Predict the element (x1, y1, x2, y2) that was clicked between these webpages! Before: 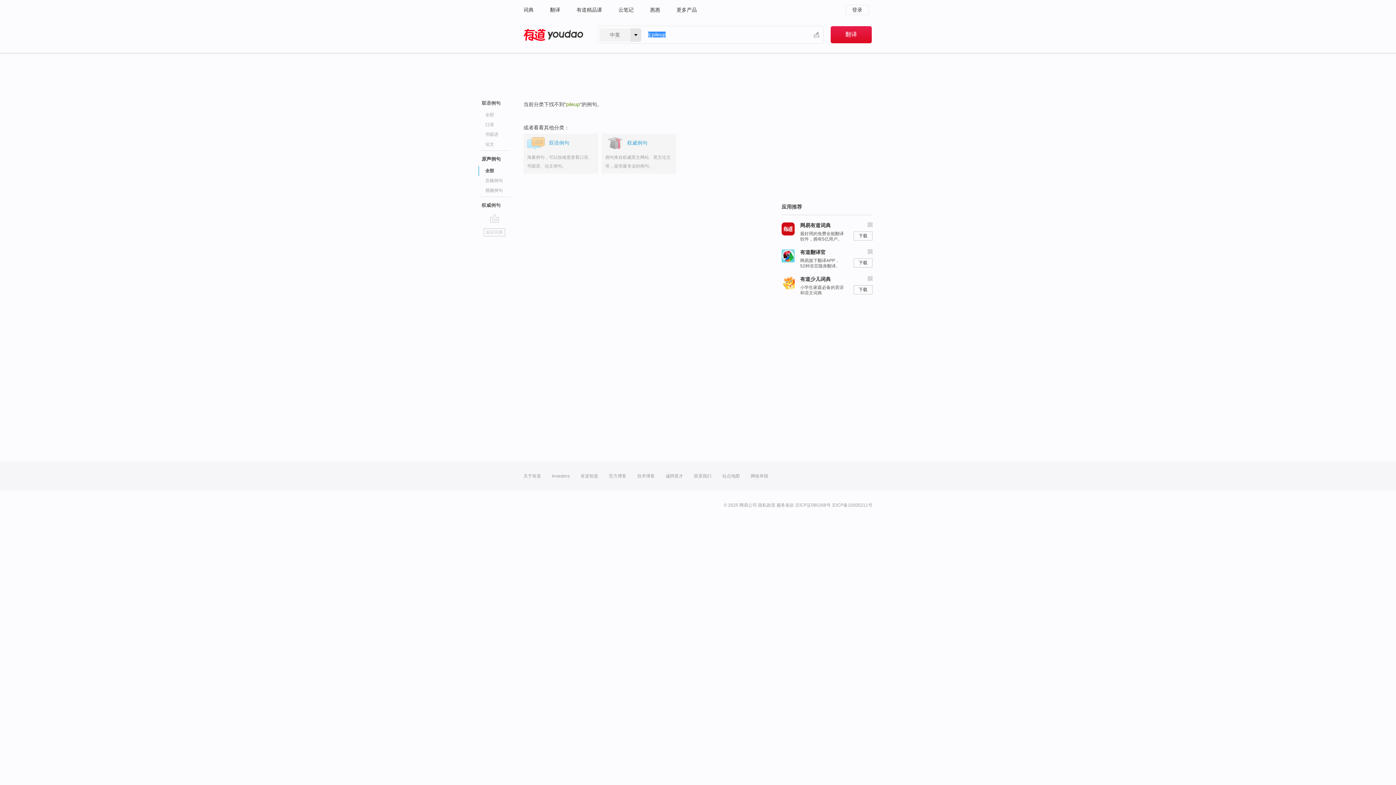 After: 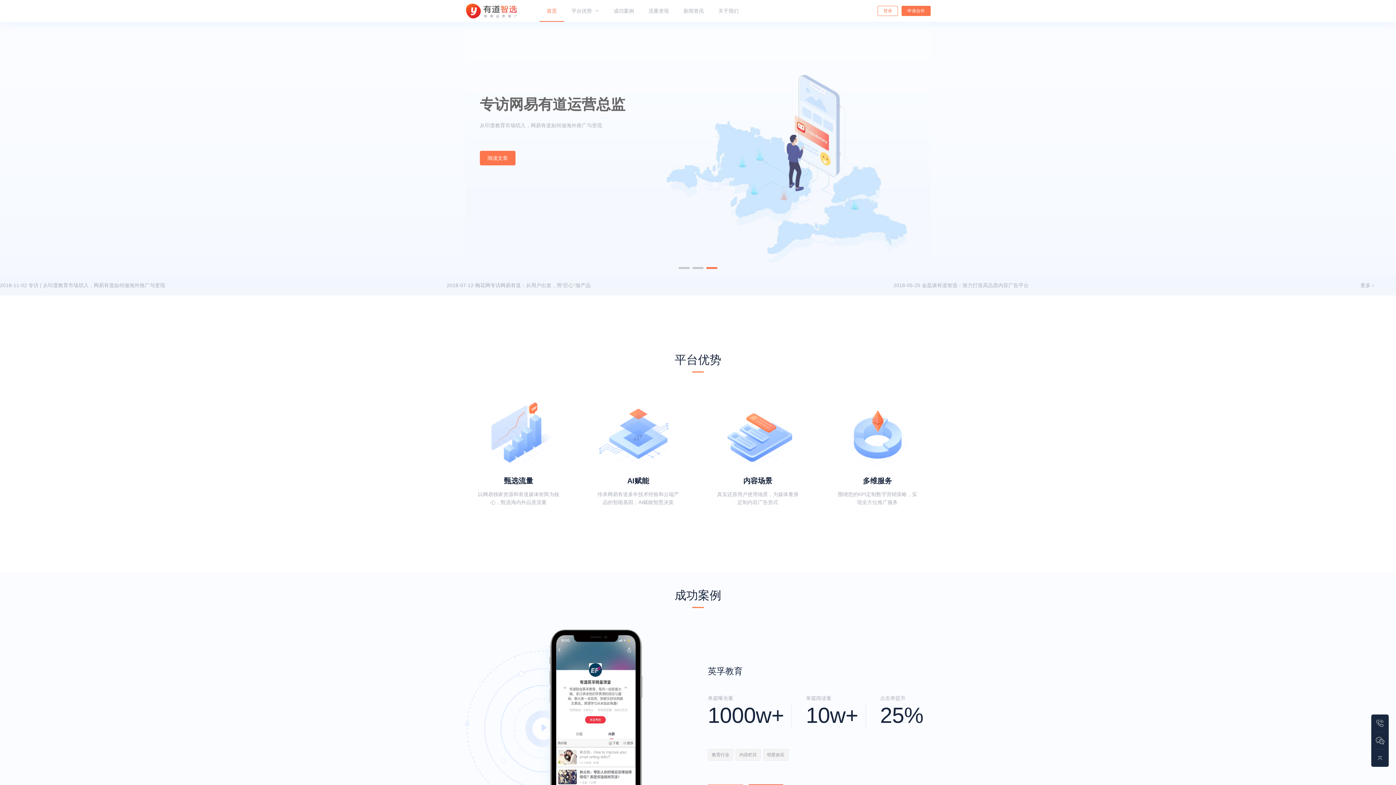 Action: bbox: (580, 461, 598, 490) label: 有道智选